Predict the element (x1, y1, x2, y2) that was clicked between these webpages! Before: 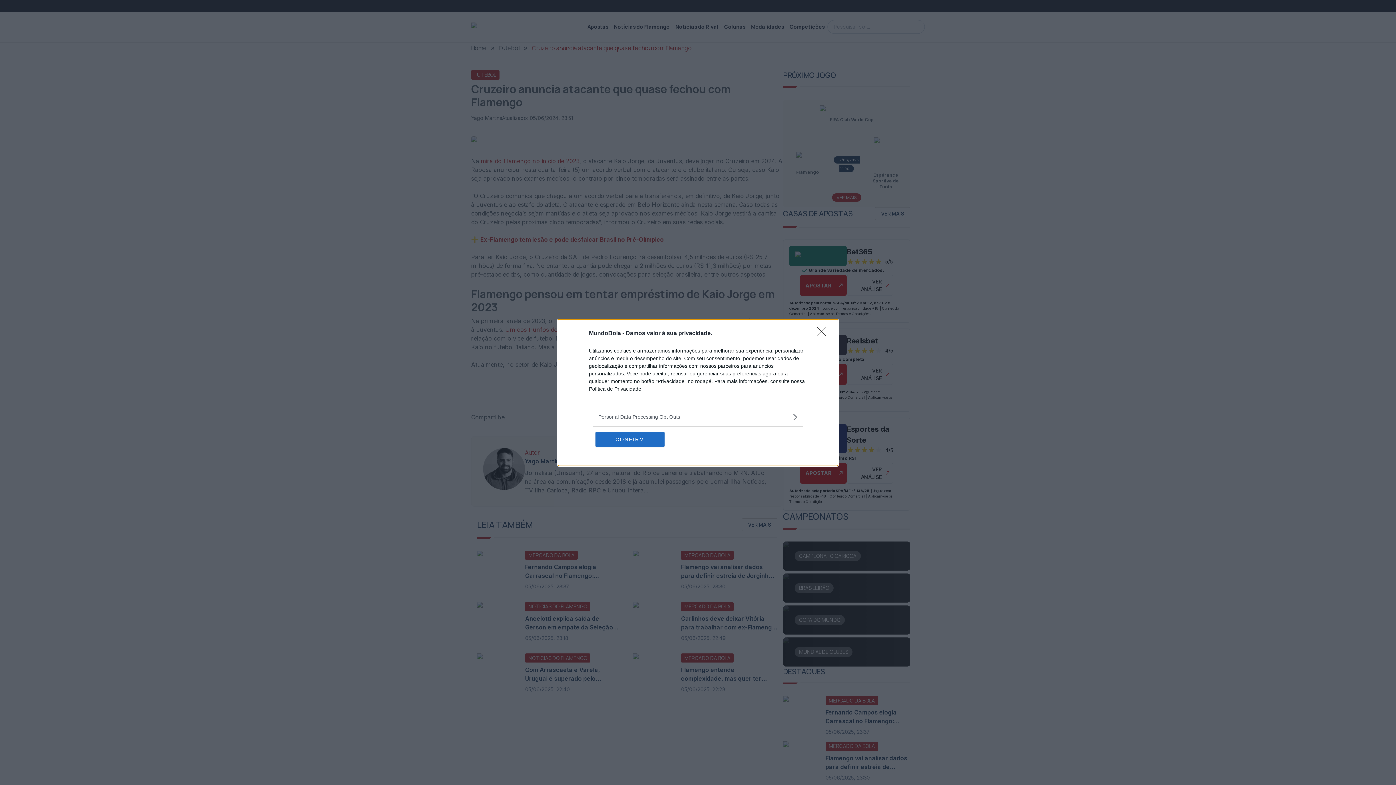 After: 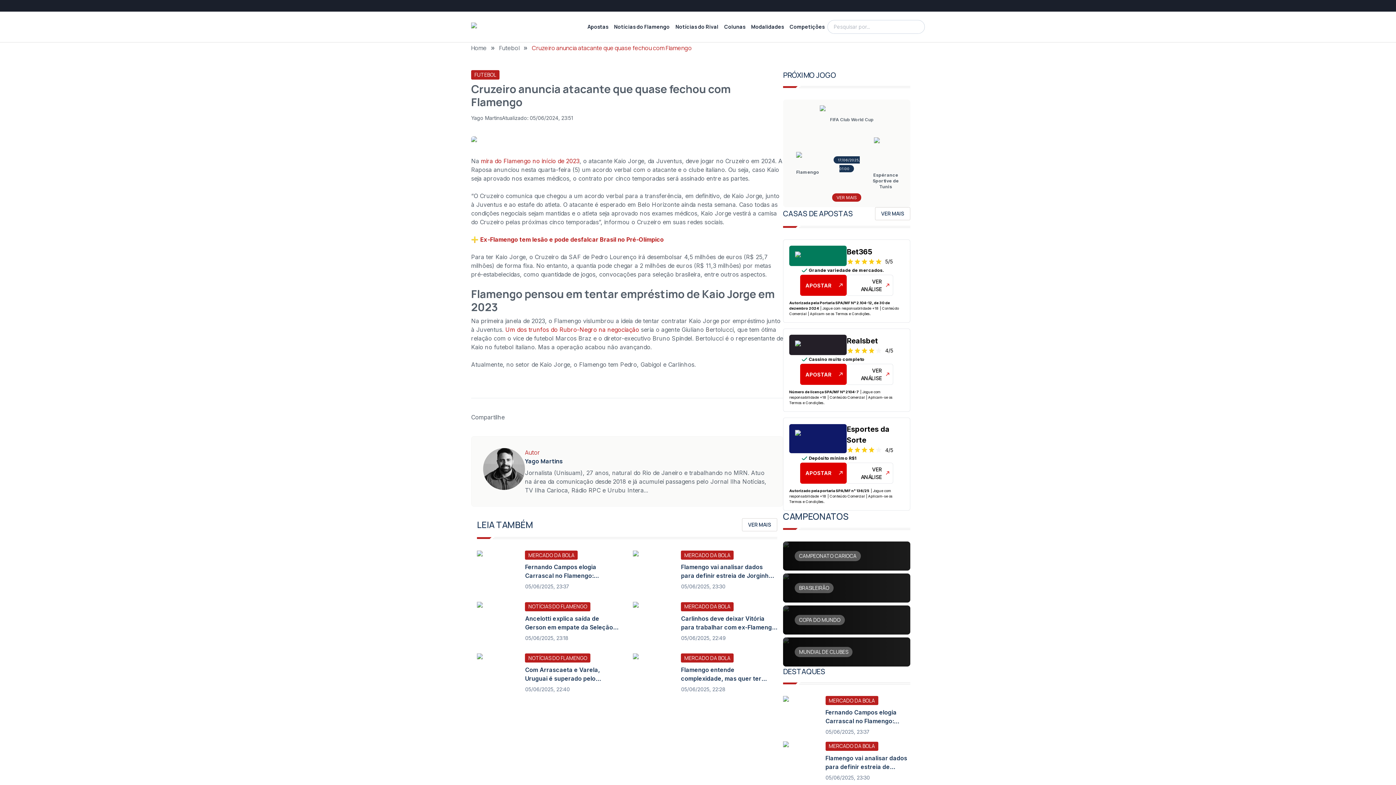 Action: label: CONFIRM bbox: (595, 432, 664, 446)